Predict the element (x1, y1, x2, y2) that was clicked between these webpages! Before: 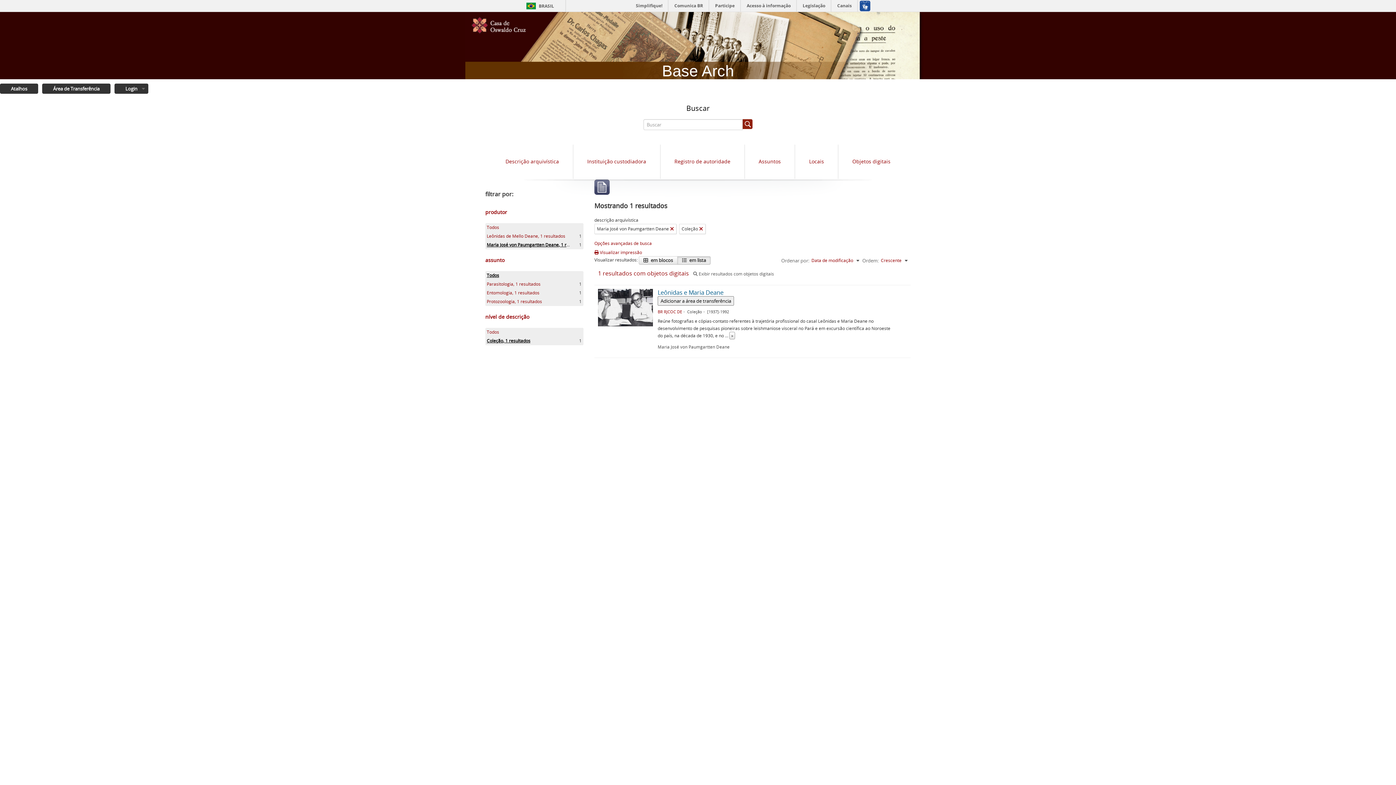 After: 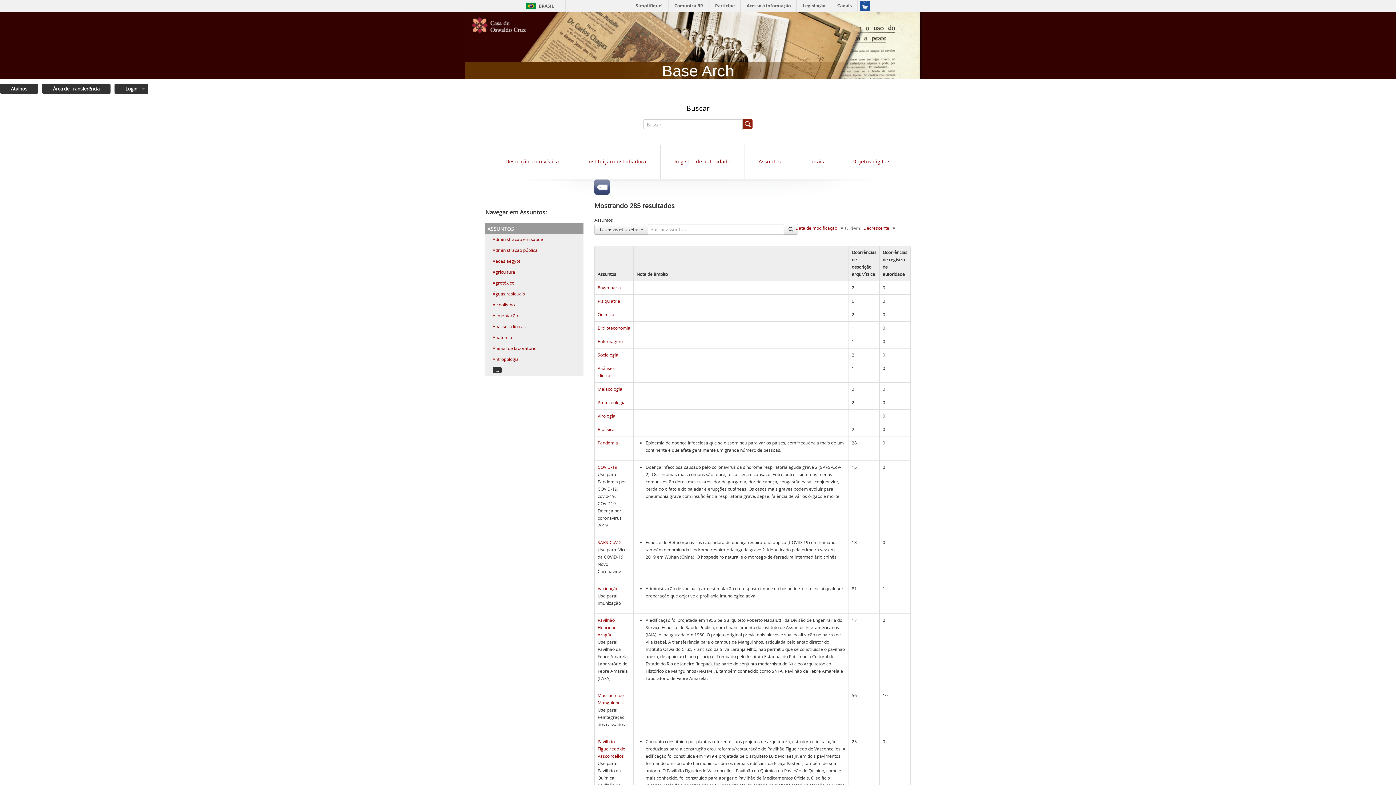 Action: label: Assuntos bbox: (758, 158, 781, 164)